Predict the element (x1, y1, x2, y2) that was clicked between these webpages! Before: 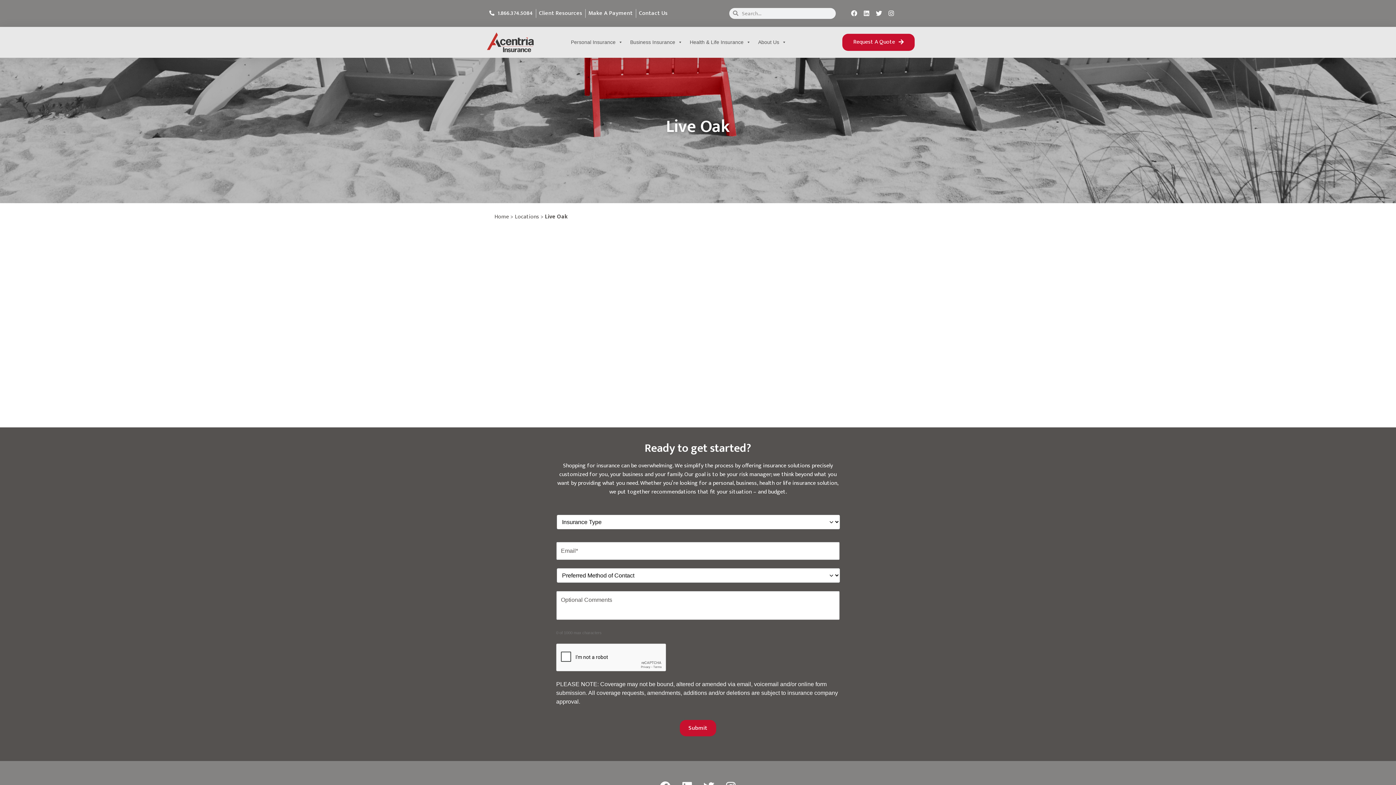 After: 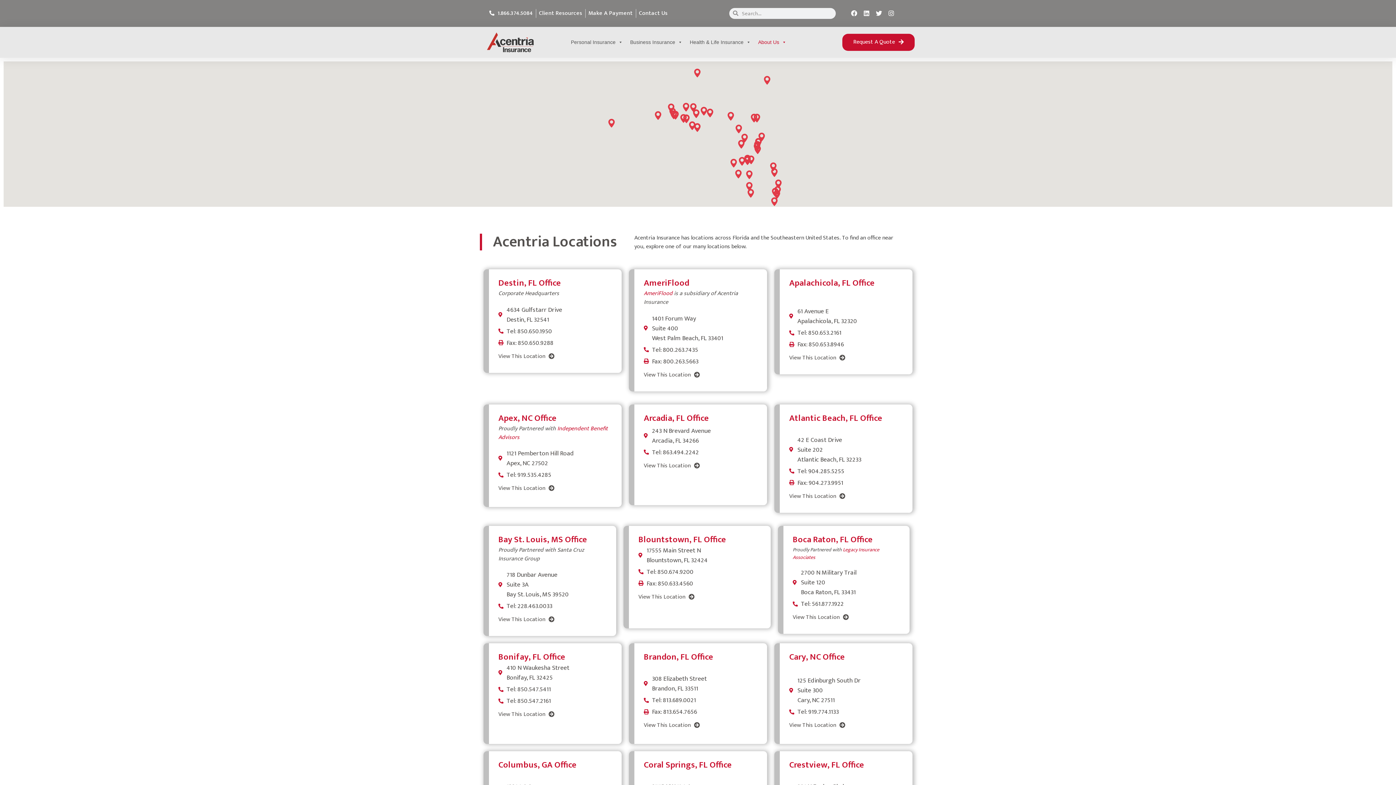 Action: bbox: (514, 211, 539, 221) label: Locations